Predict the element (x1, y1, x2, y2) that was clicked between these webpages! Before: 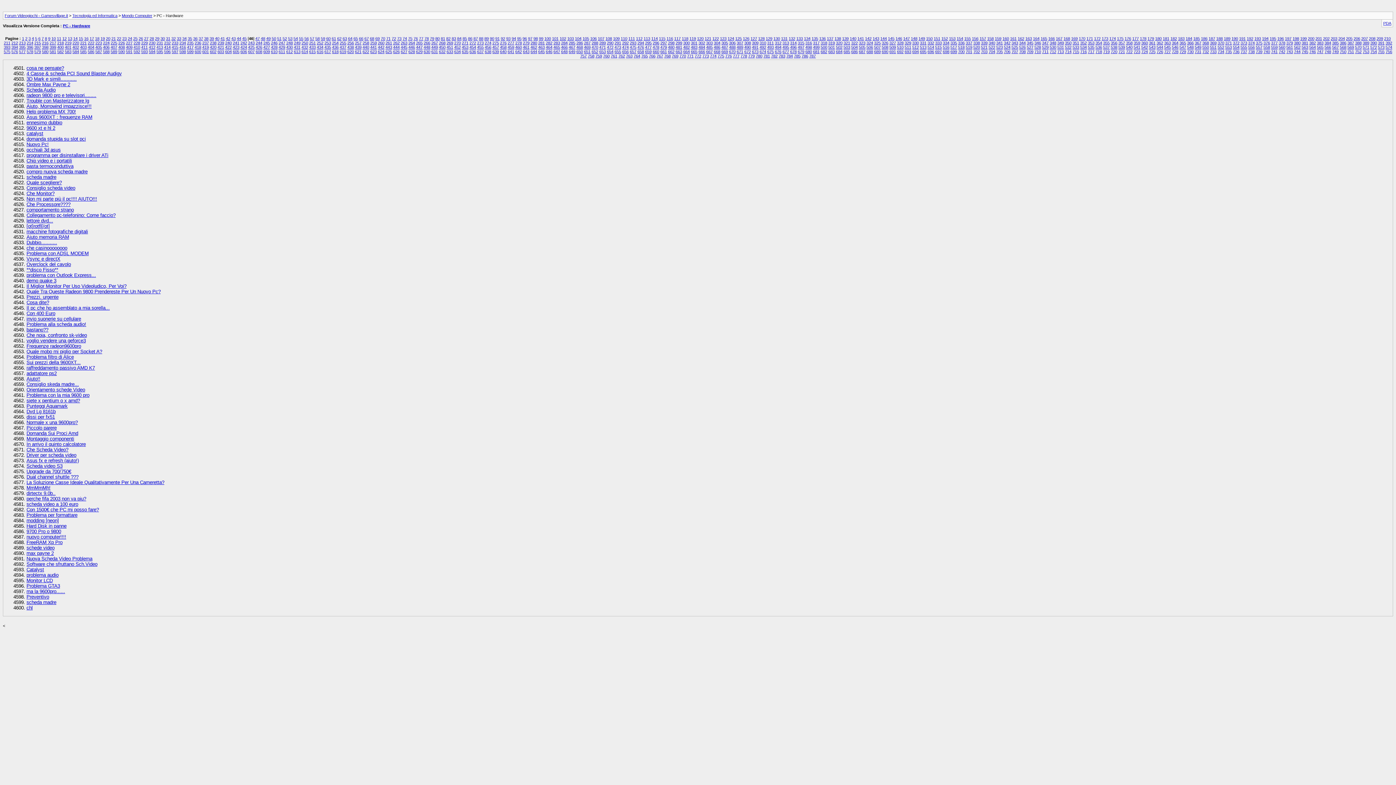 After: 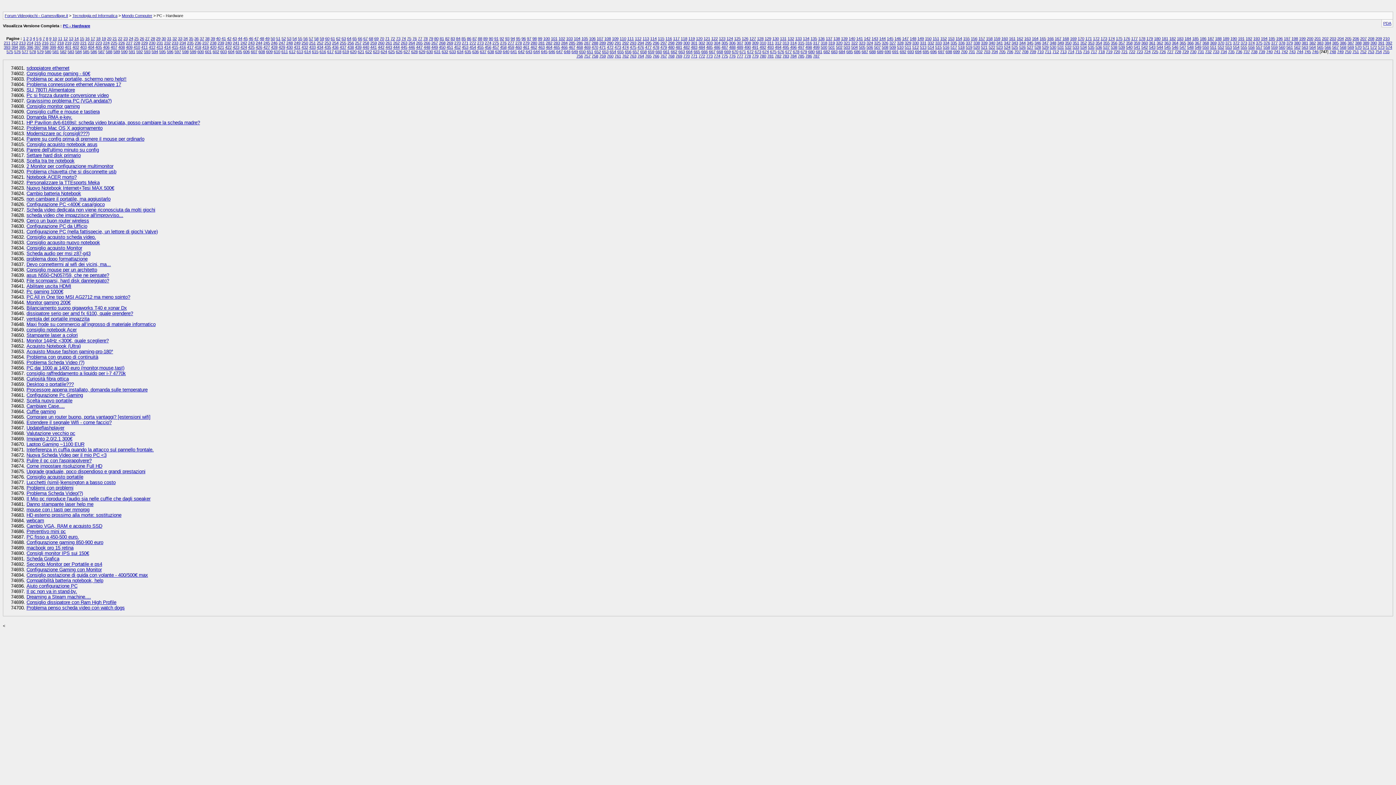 Action: label: 747 bbox: (1317, 49, 1323, 53)